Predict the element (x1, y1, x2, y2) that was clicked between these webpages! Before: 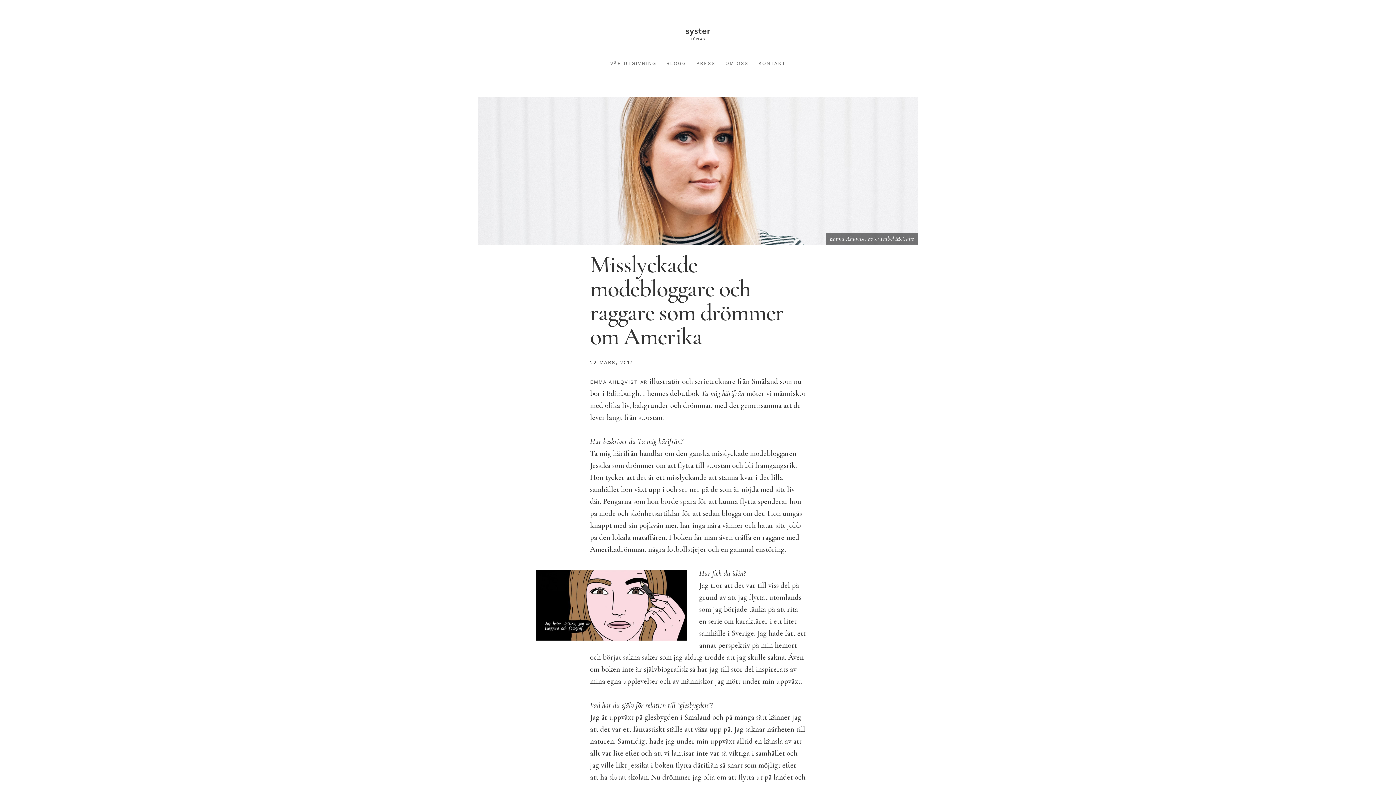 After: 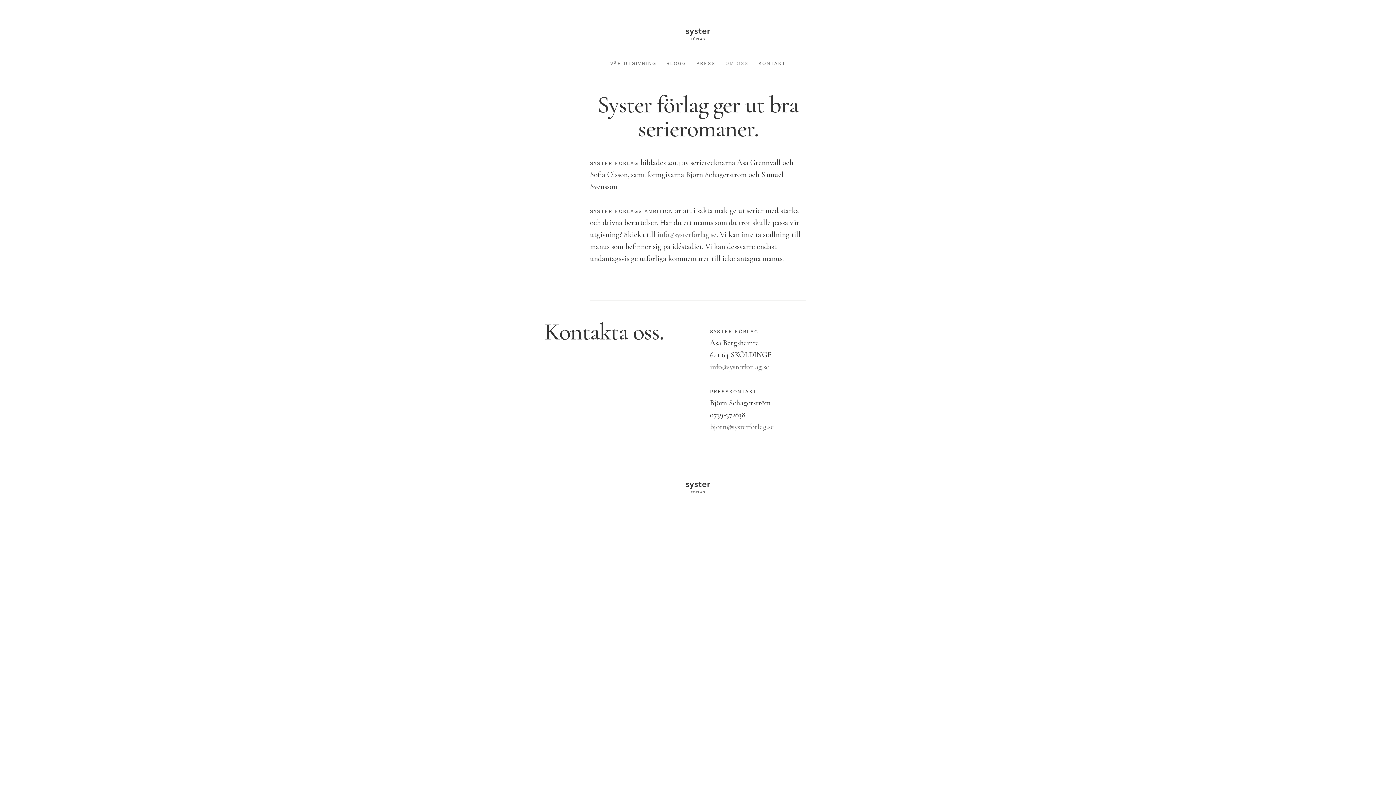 Action: bbox: (722, 58, 751, 68) label: OM OSS